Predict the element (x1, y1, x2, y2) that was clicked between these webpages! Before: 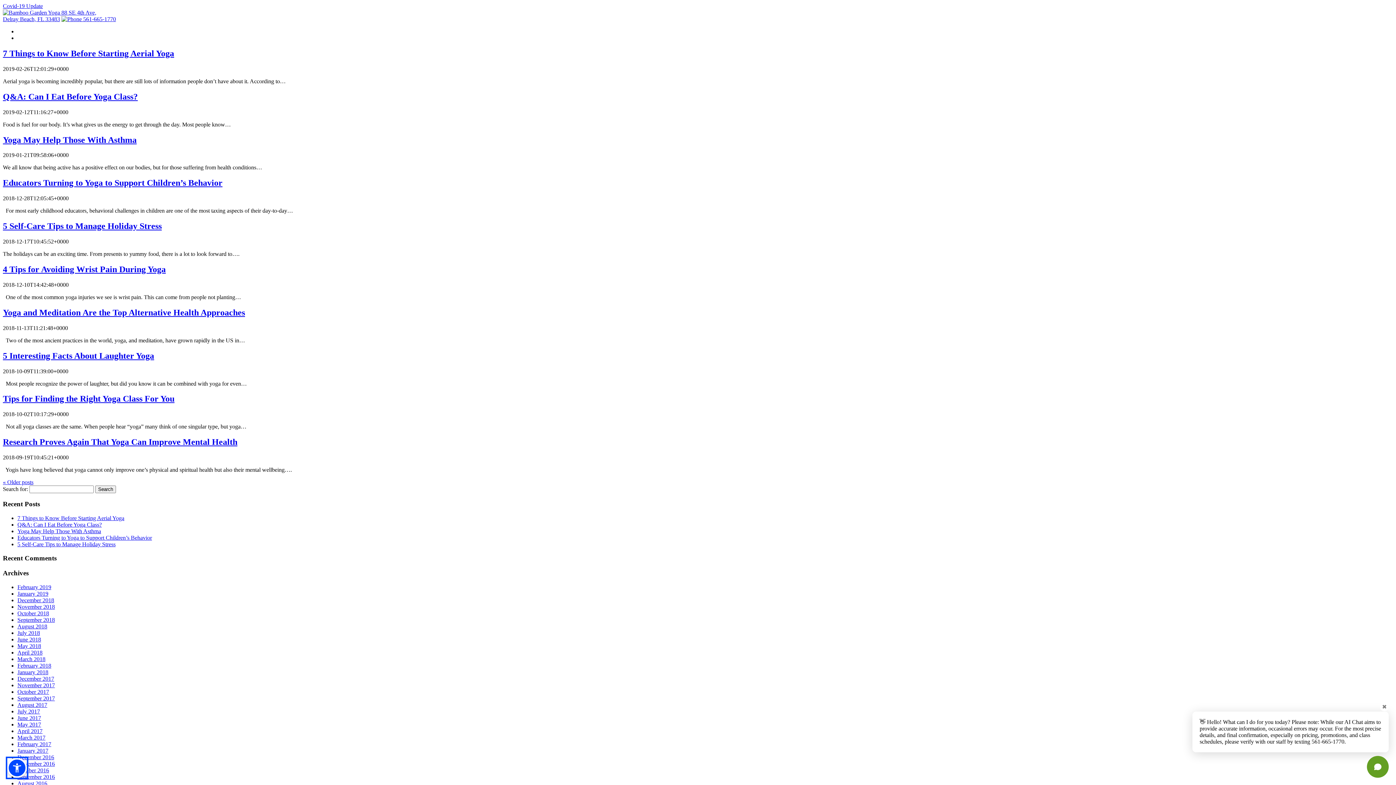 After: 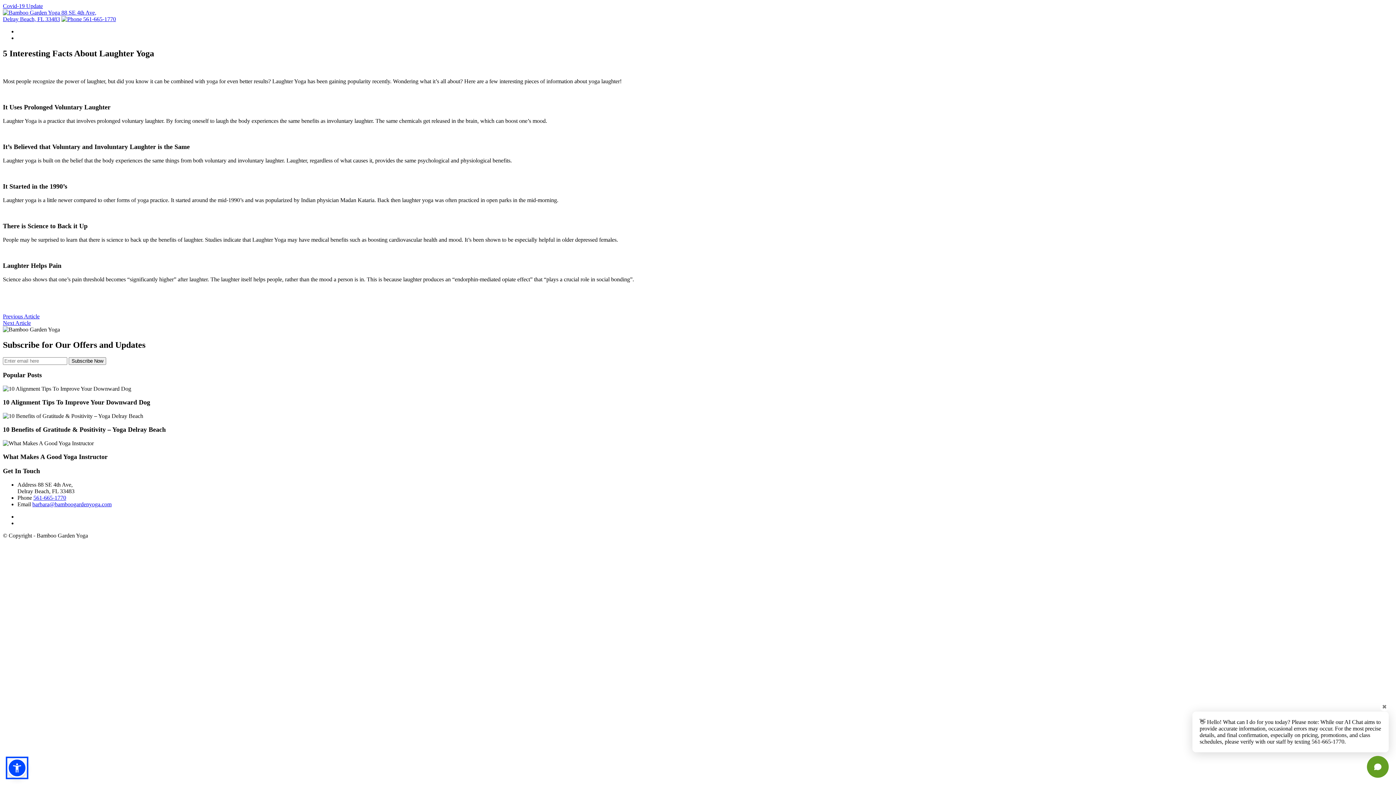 Action: bbox: (2, 351, 154, 360) label: 5 Interesting Facts About Laughter Yoga